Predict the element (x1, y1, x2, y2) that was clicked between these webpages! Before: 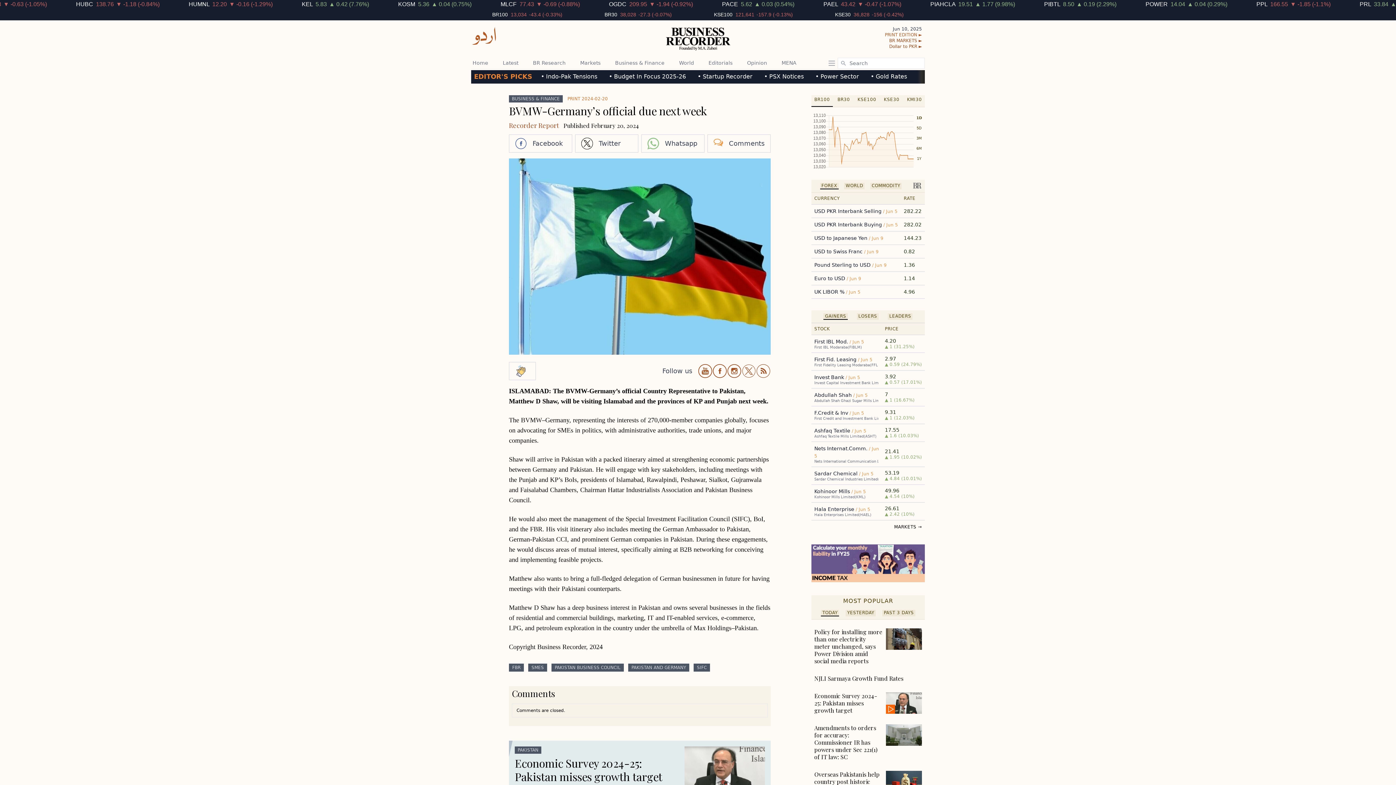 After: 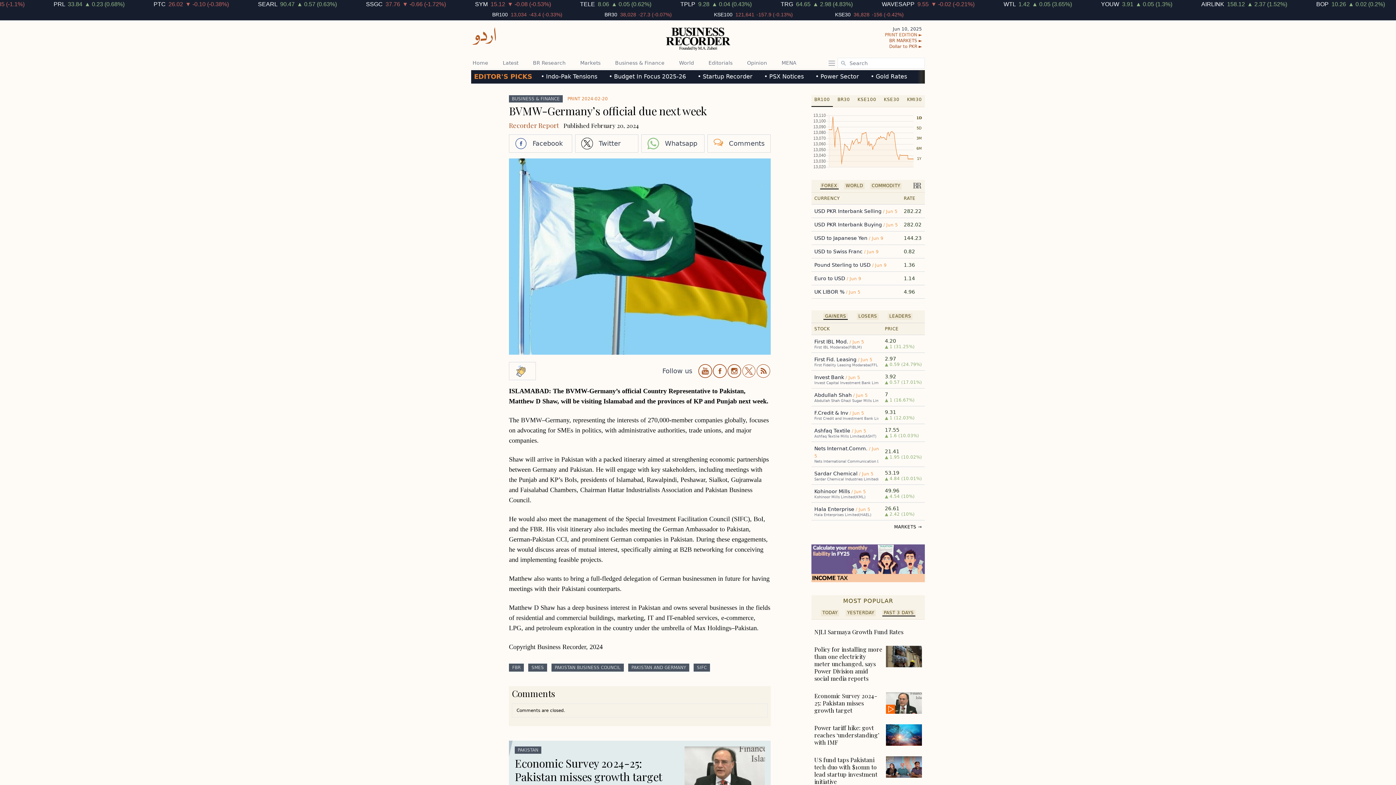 Action: label: PAST 3 DAYS bbox: (884, 610, 914, 615)